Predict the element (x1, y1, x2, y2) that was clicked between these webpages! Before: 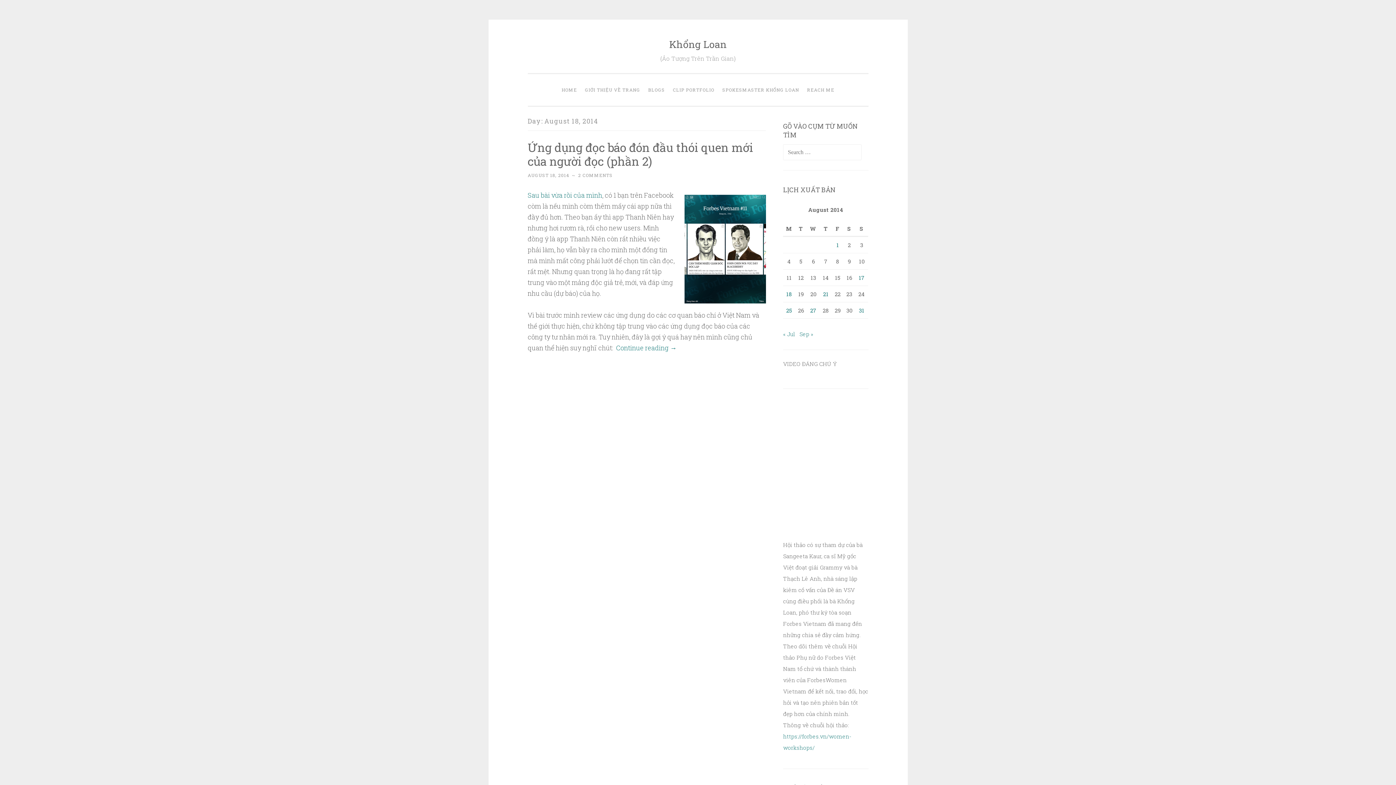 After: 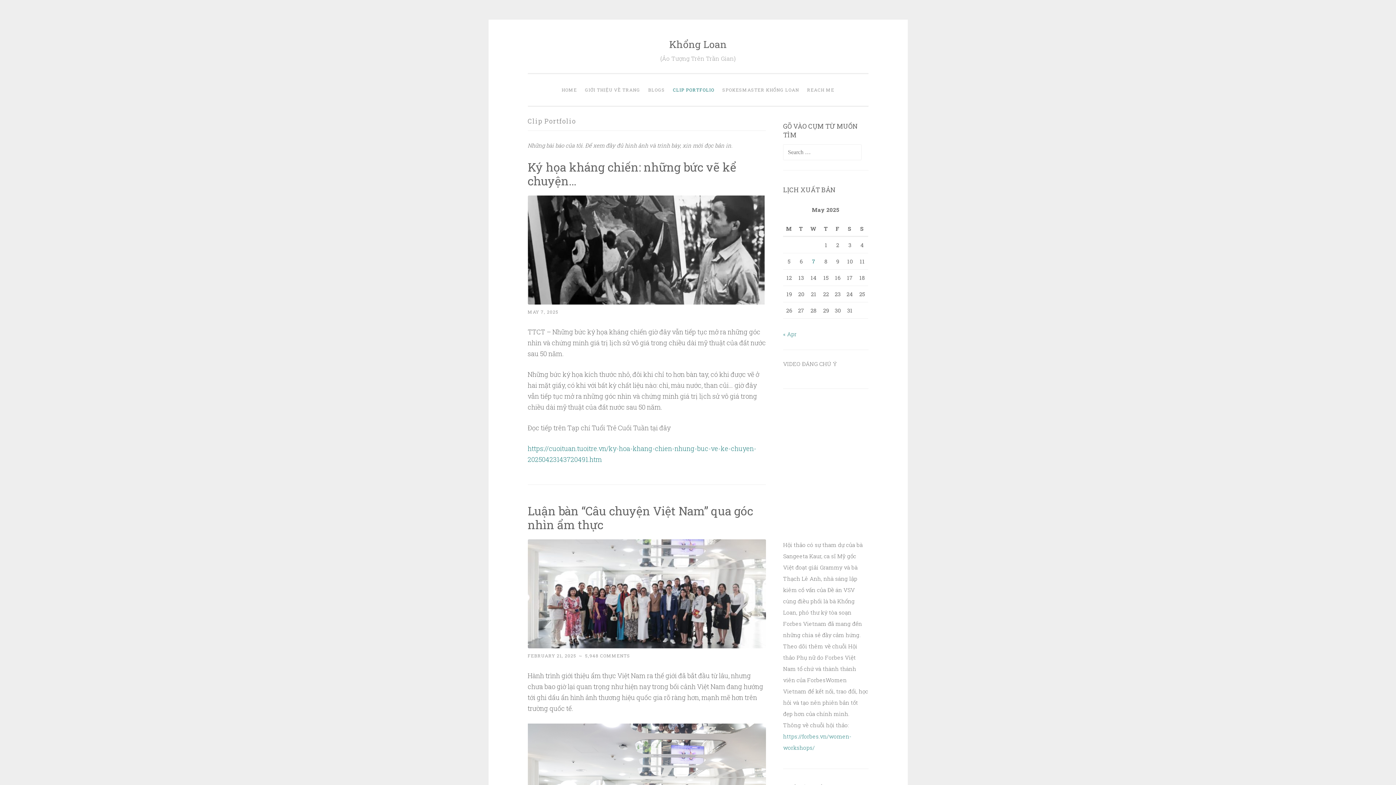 Action: bbox: (669, 82, 717, 97) label: CLIP PORTFOLIO